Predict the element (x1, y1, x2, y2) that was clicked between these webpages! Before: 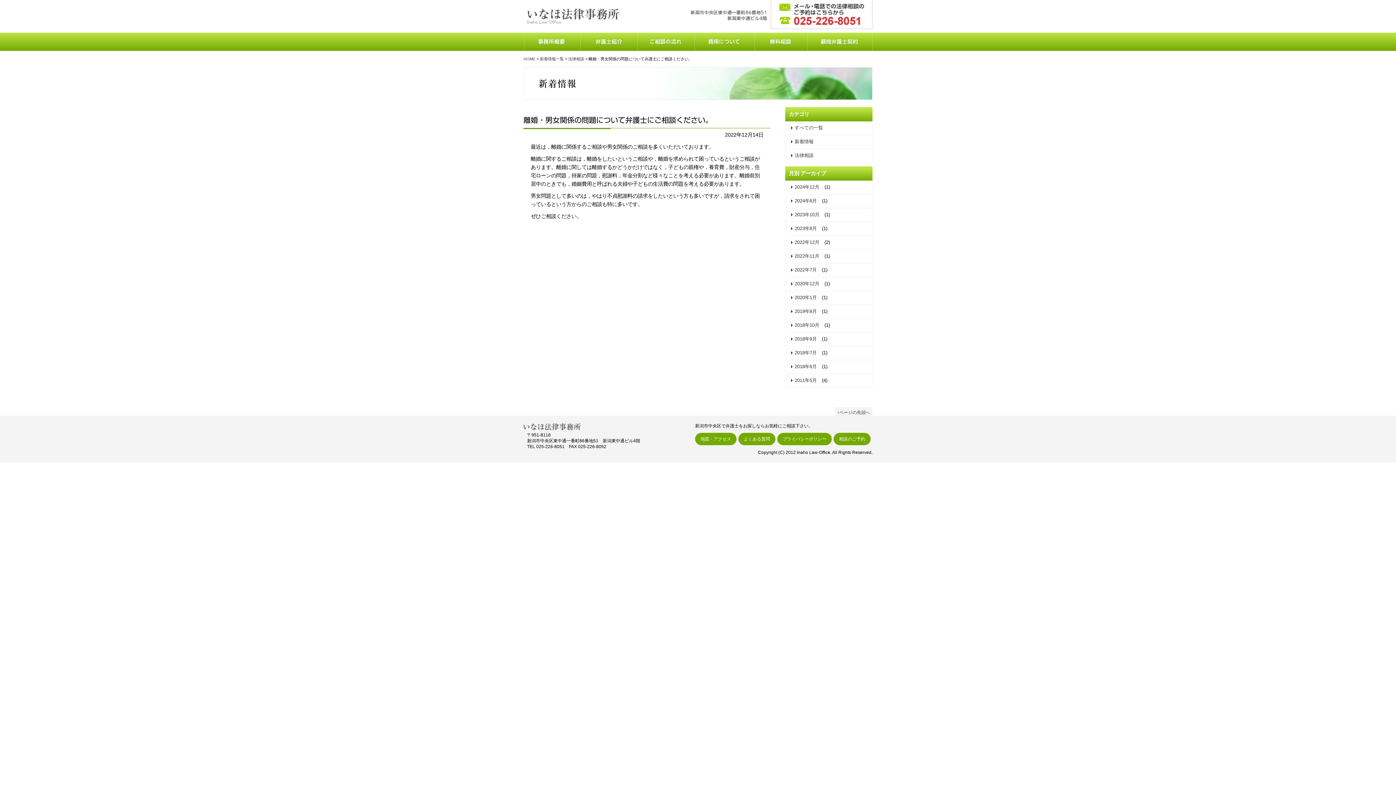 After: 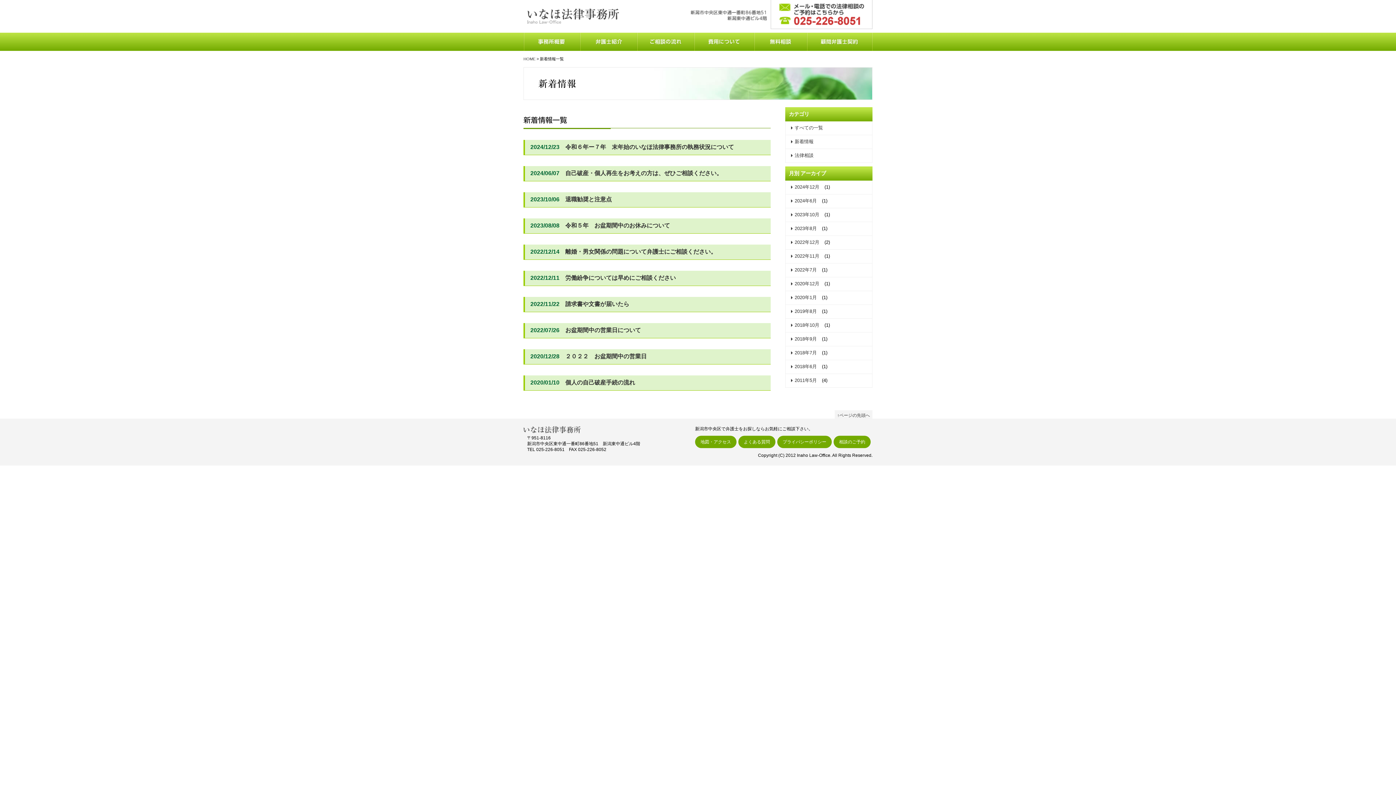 Action: bbox: (789, 121, 826, 134) label: すべての一覧